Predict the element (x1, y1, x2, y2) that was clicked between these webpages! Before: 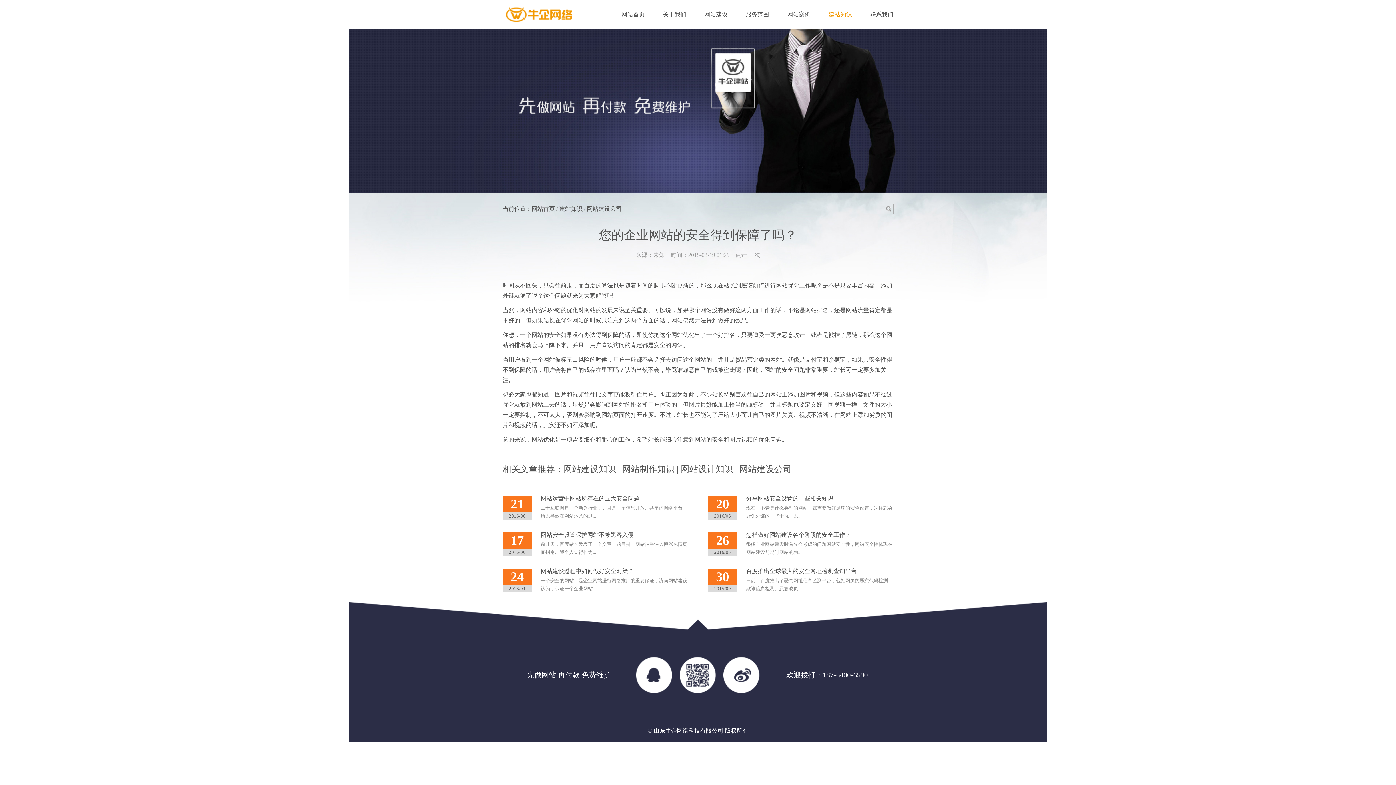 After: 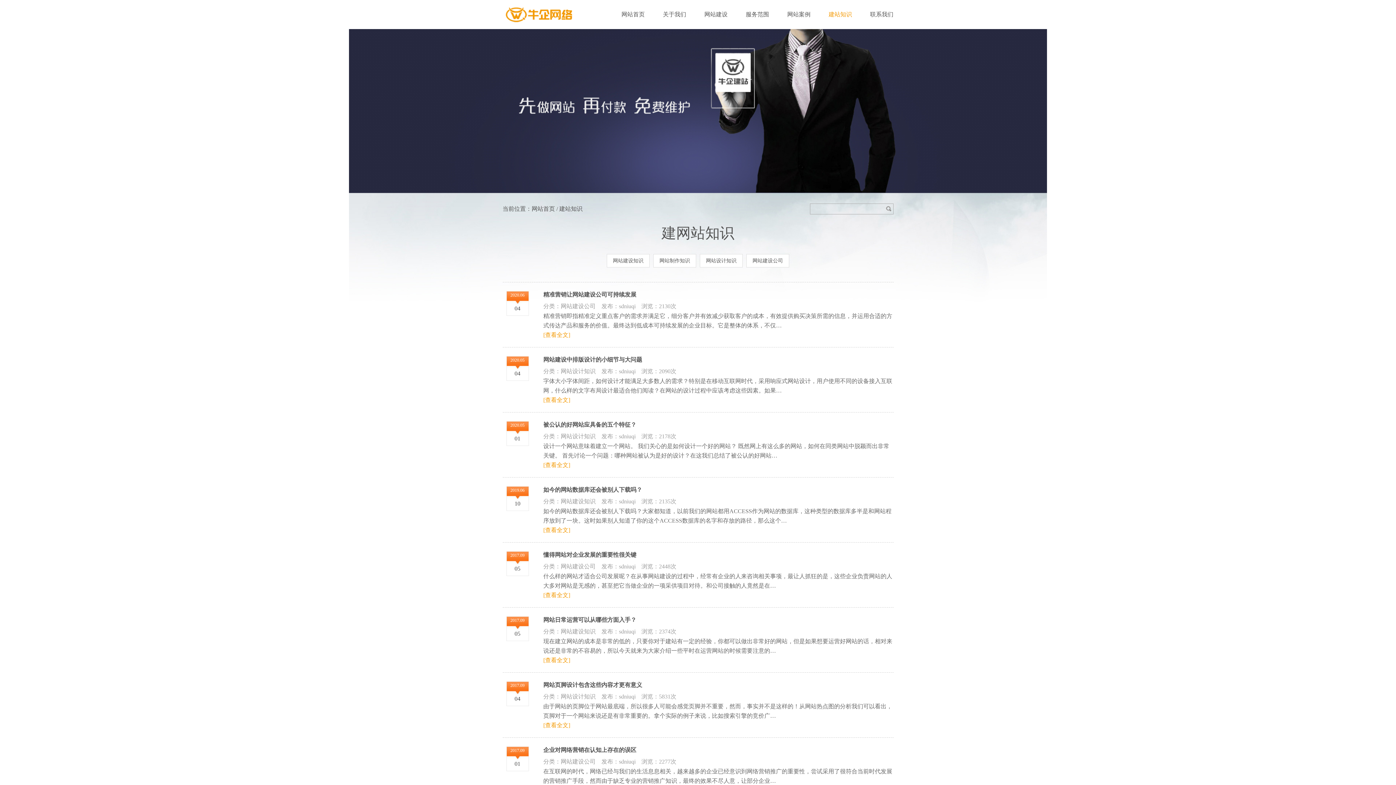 Action: bbox: (828, 11, 852, 17) label: 建站知识